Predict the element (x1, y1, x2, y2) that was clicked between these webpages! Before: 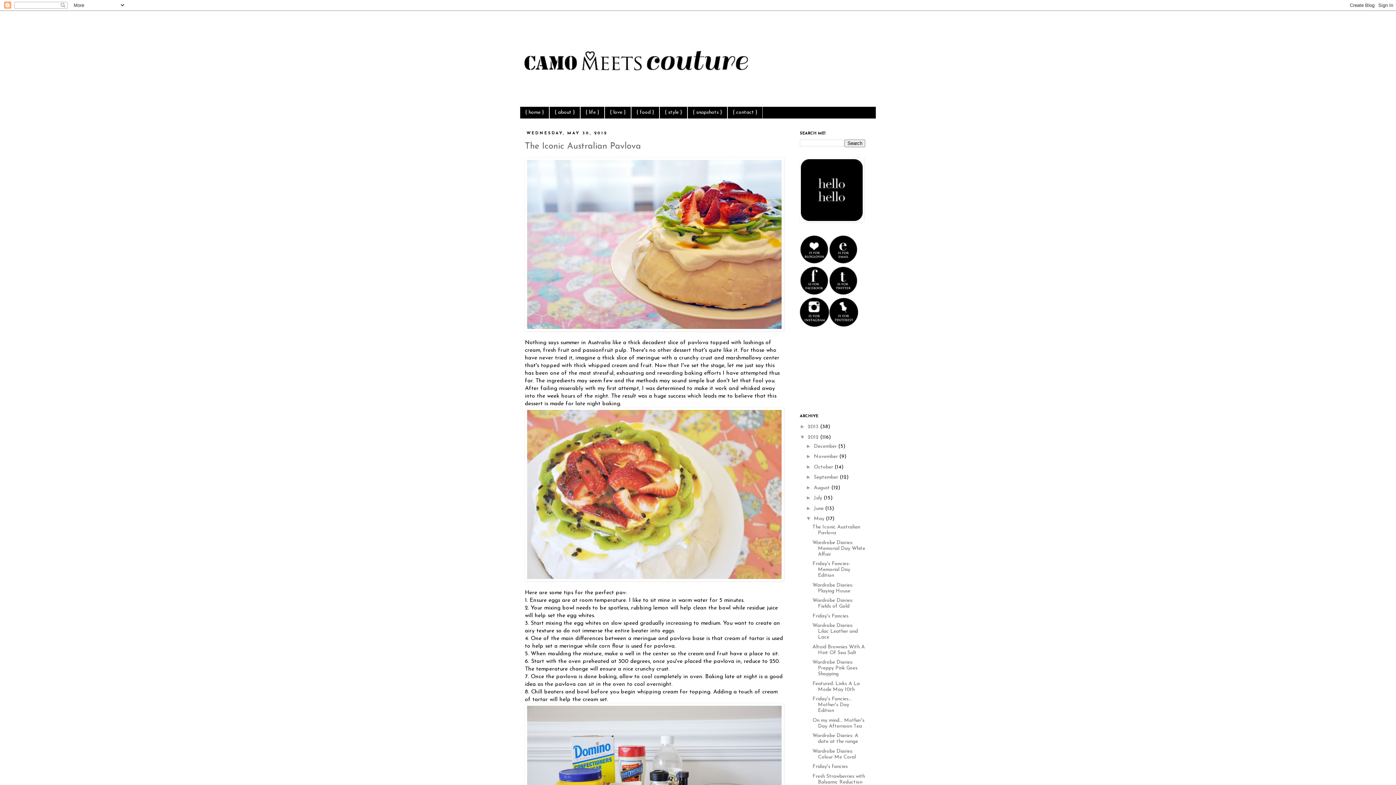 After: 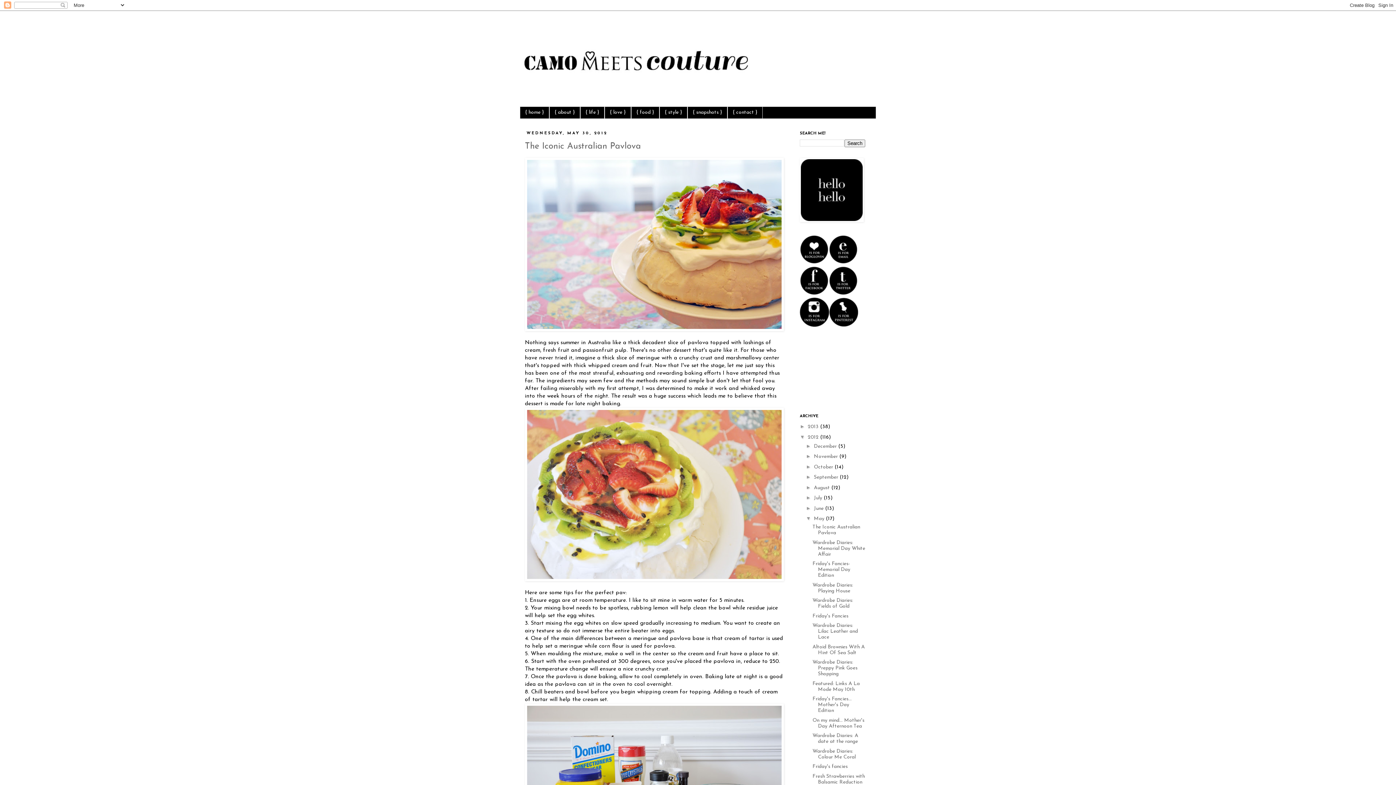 Action: bbox: (800, 322, 829, 328)